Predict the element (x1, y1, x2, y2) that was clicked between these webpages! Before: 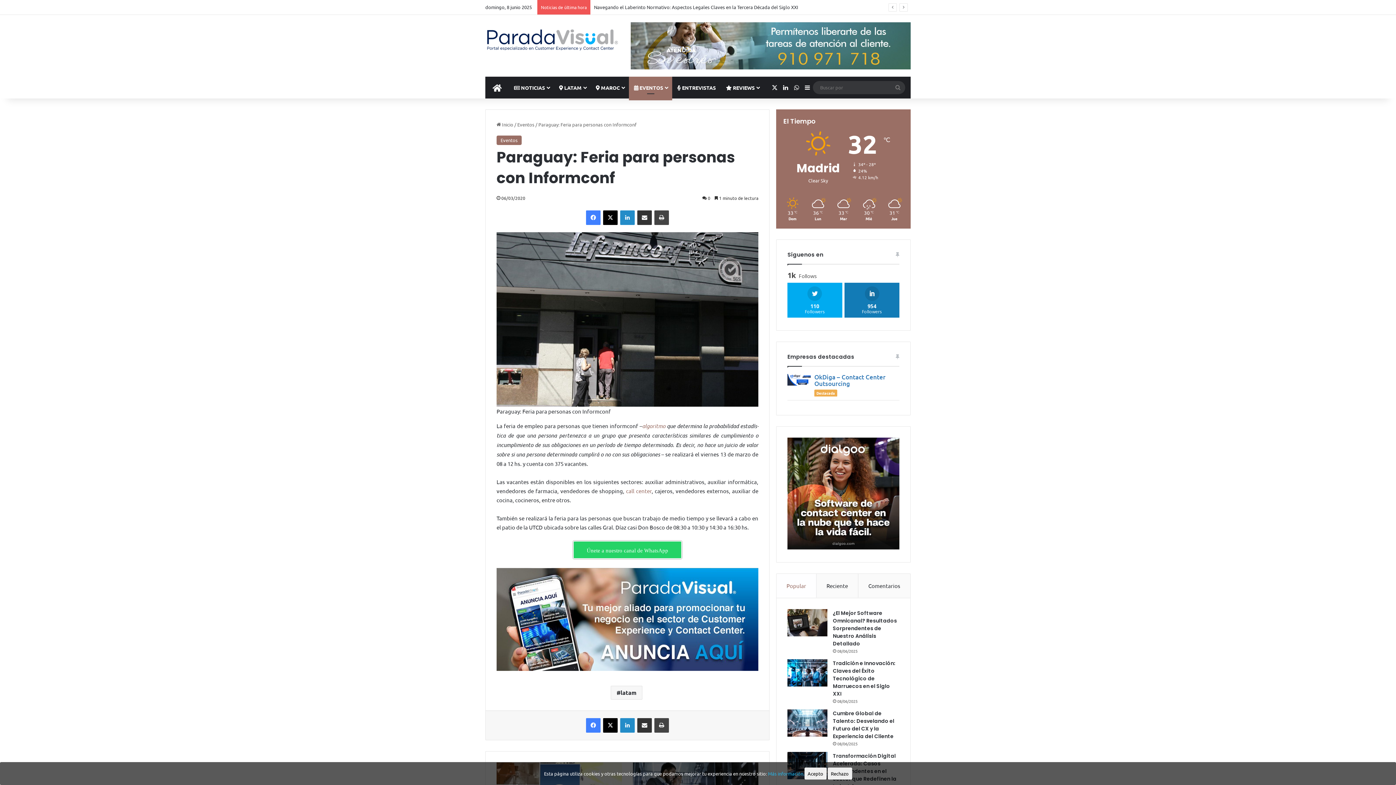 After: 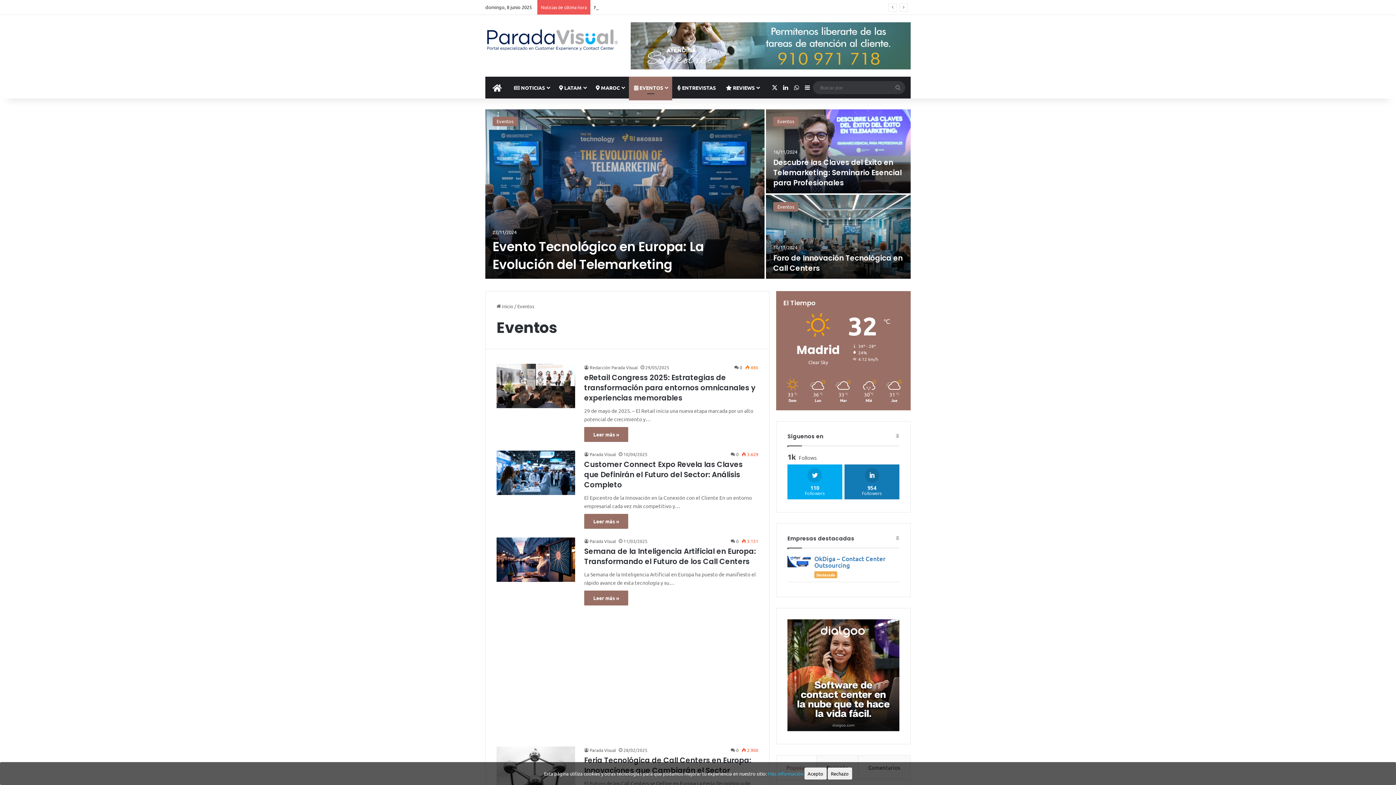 Action: bbox: (496, 135, 521, 145) label: Eventos